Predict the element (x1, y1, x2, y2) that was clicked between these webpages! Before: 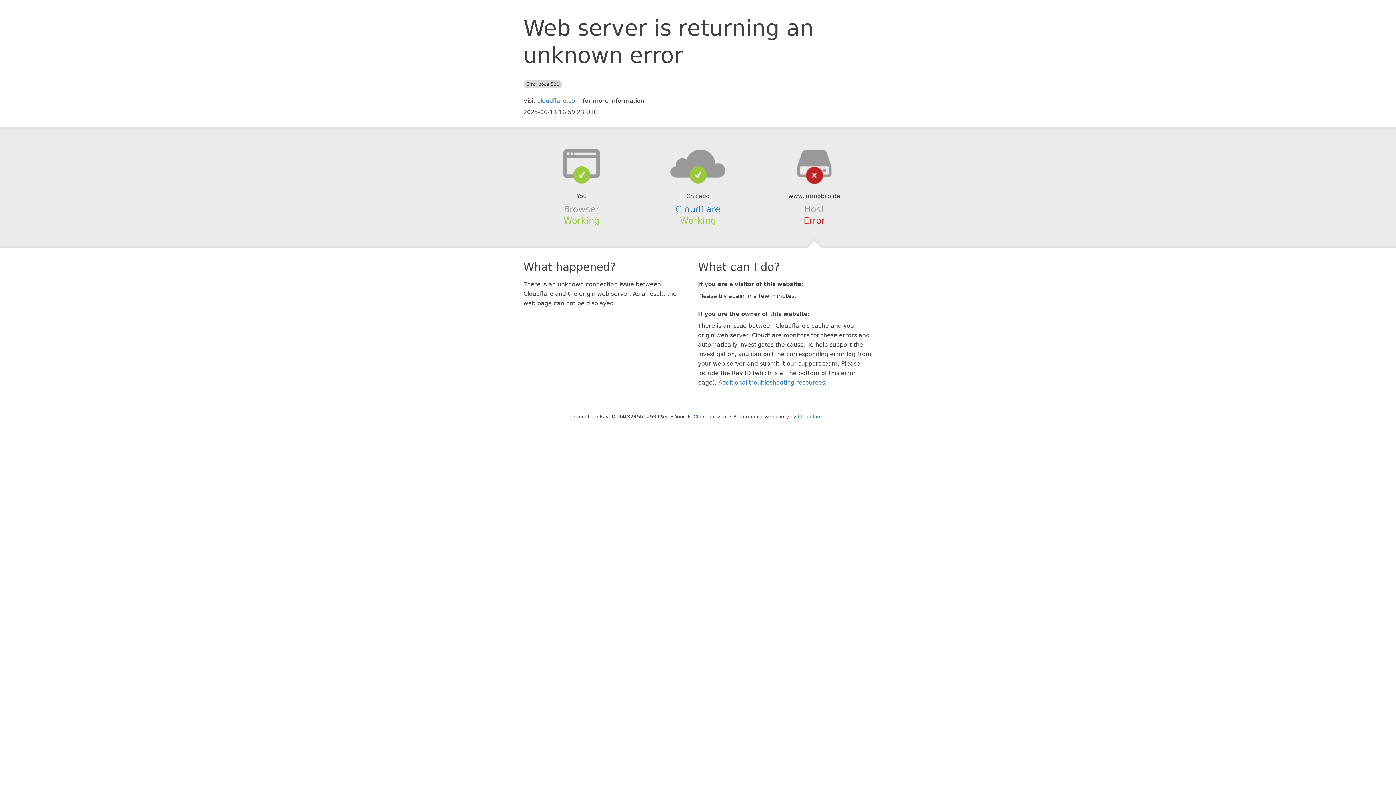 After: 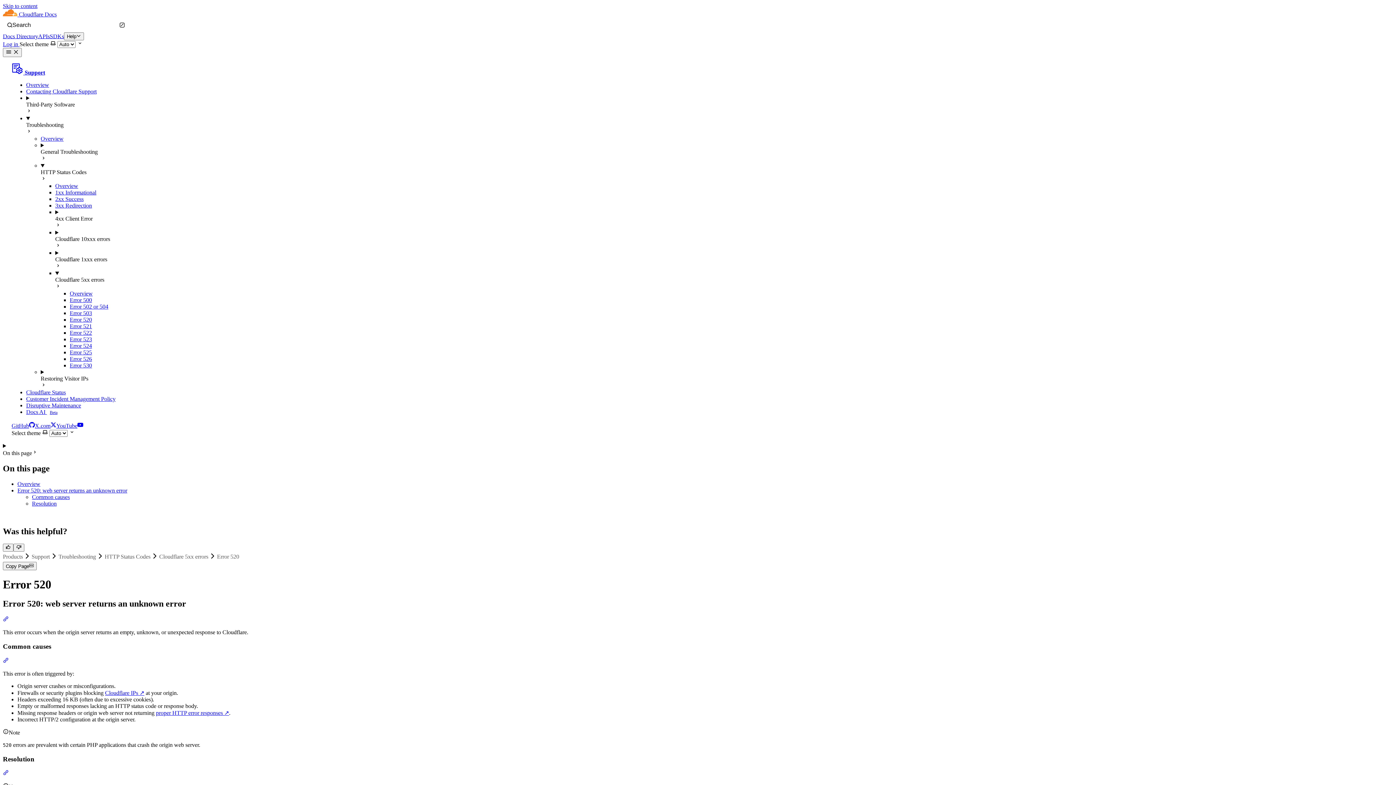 Action: bbox: (718, 379, 825, 386) label: Additional troubleshooting resources